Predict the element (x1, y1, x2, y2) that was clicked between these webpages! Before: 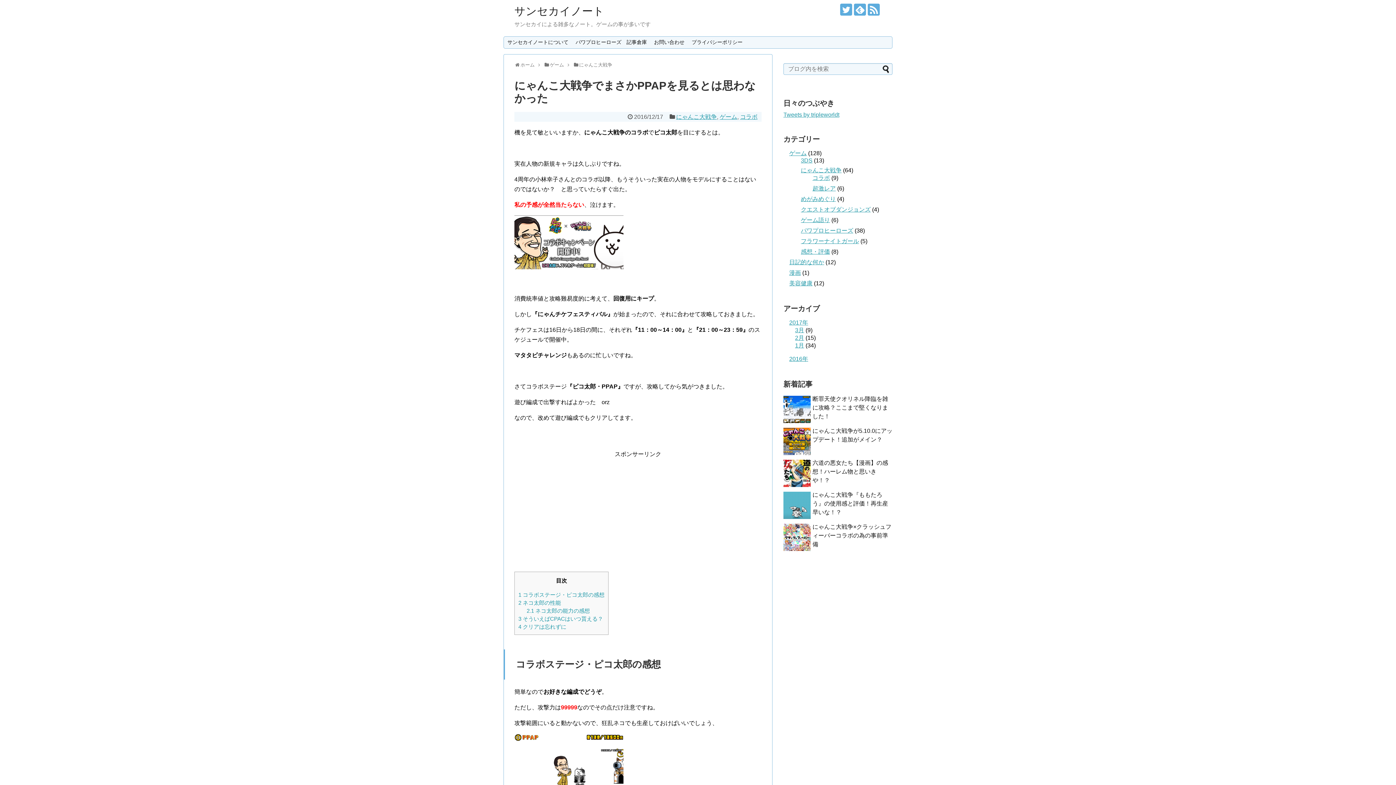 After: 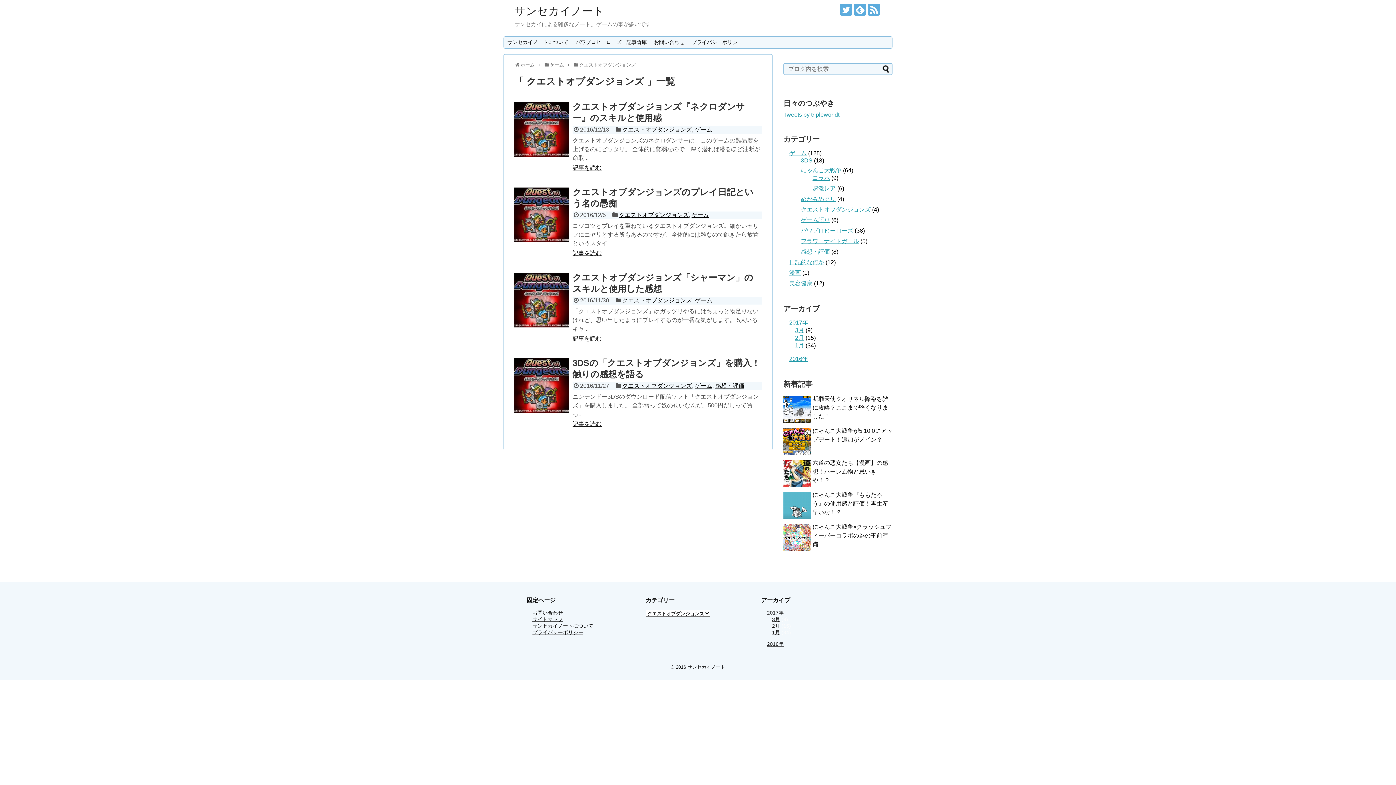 Action: bbox: (801, 206, 870, 212) label: クエストオブダンジョンズ